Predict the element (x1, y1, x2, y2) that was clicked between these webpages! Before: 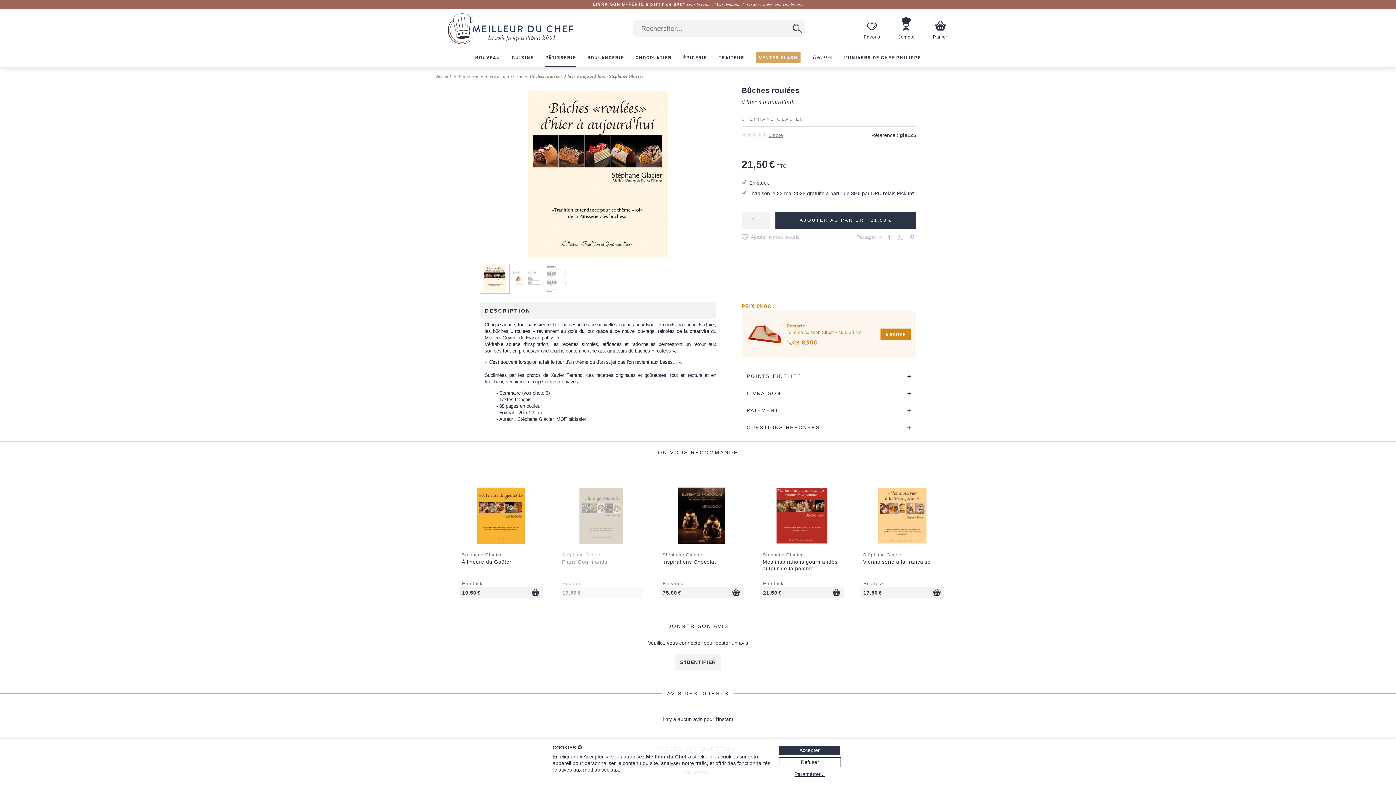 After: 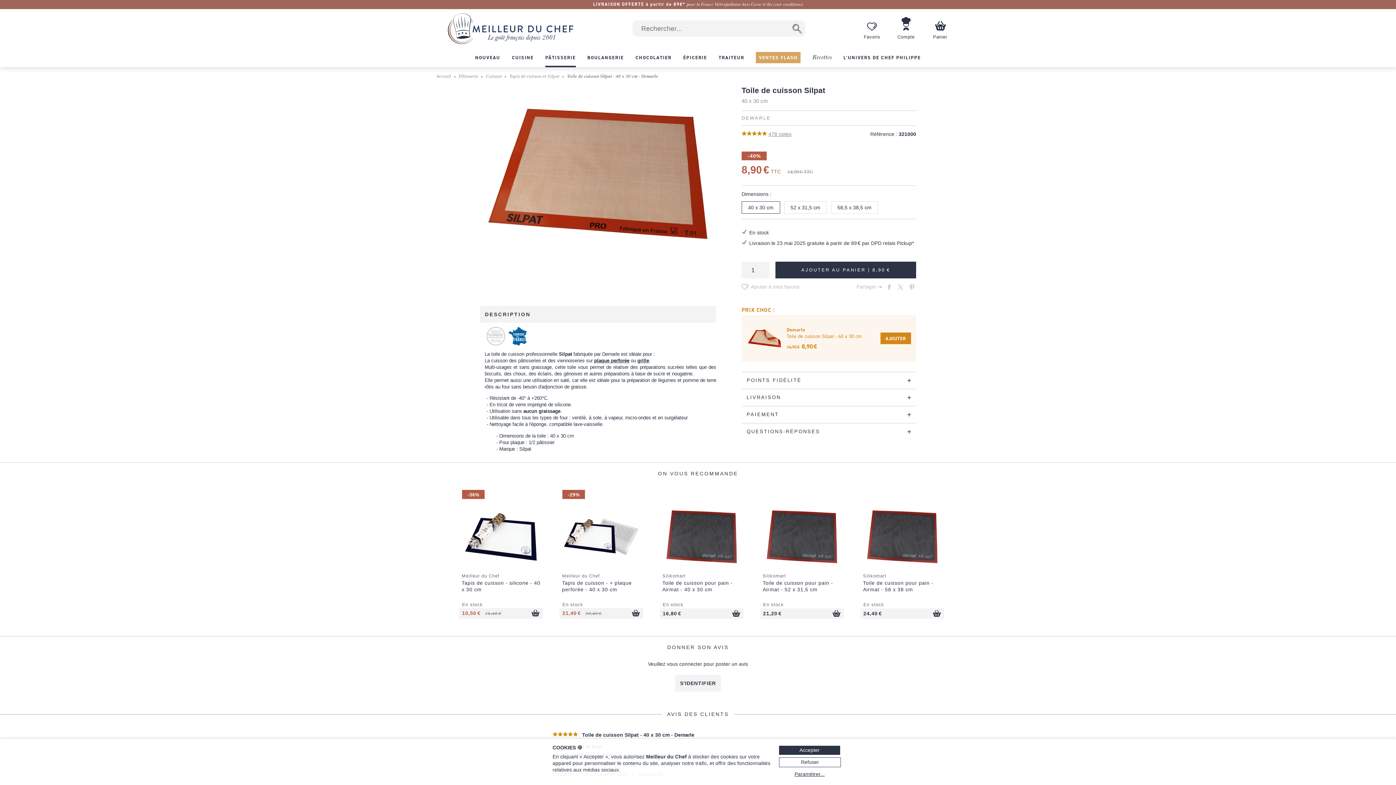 Action: bbox: (746, 316, 783, 352)